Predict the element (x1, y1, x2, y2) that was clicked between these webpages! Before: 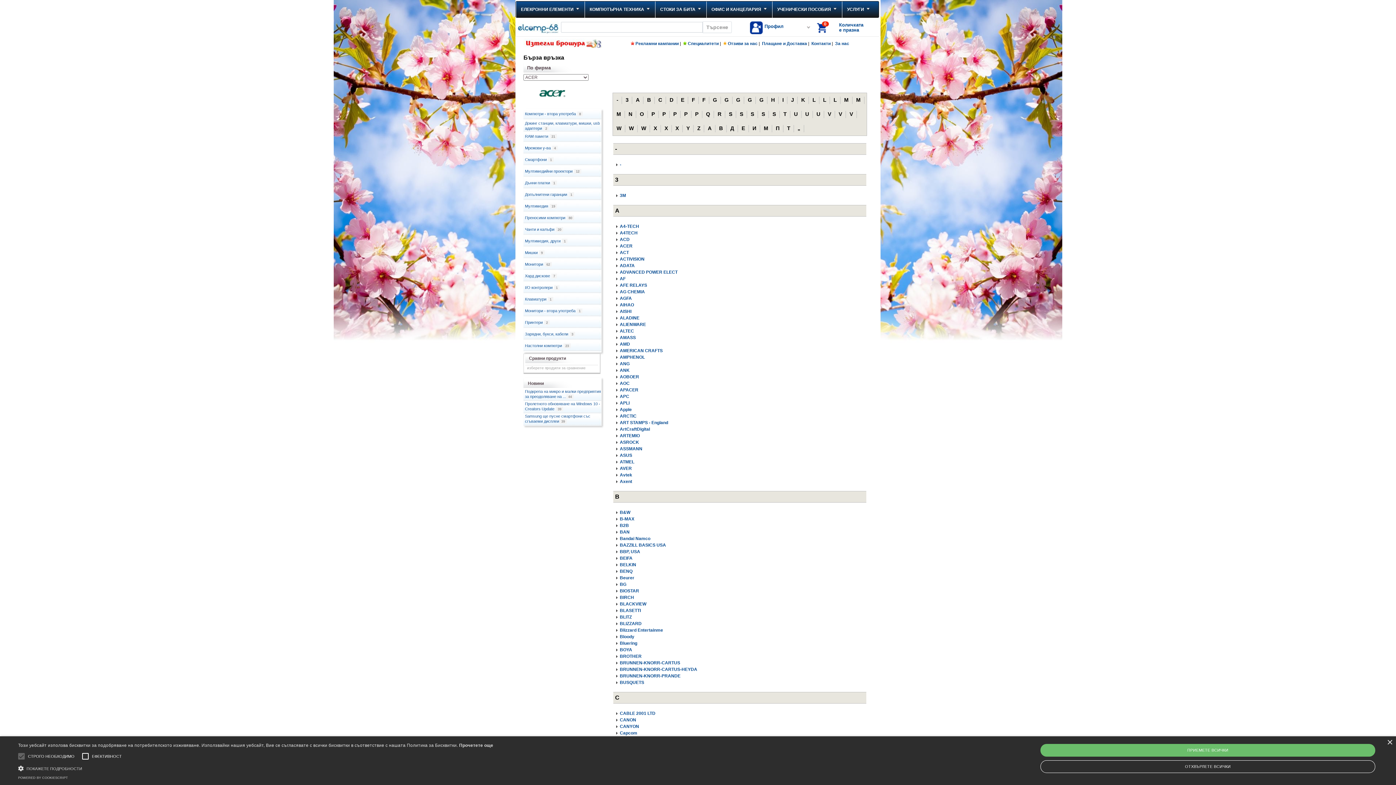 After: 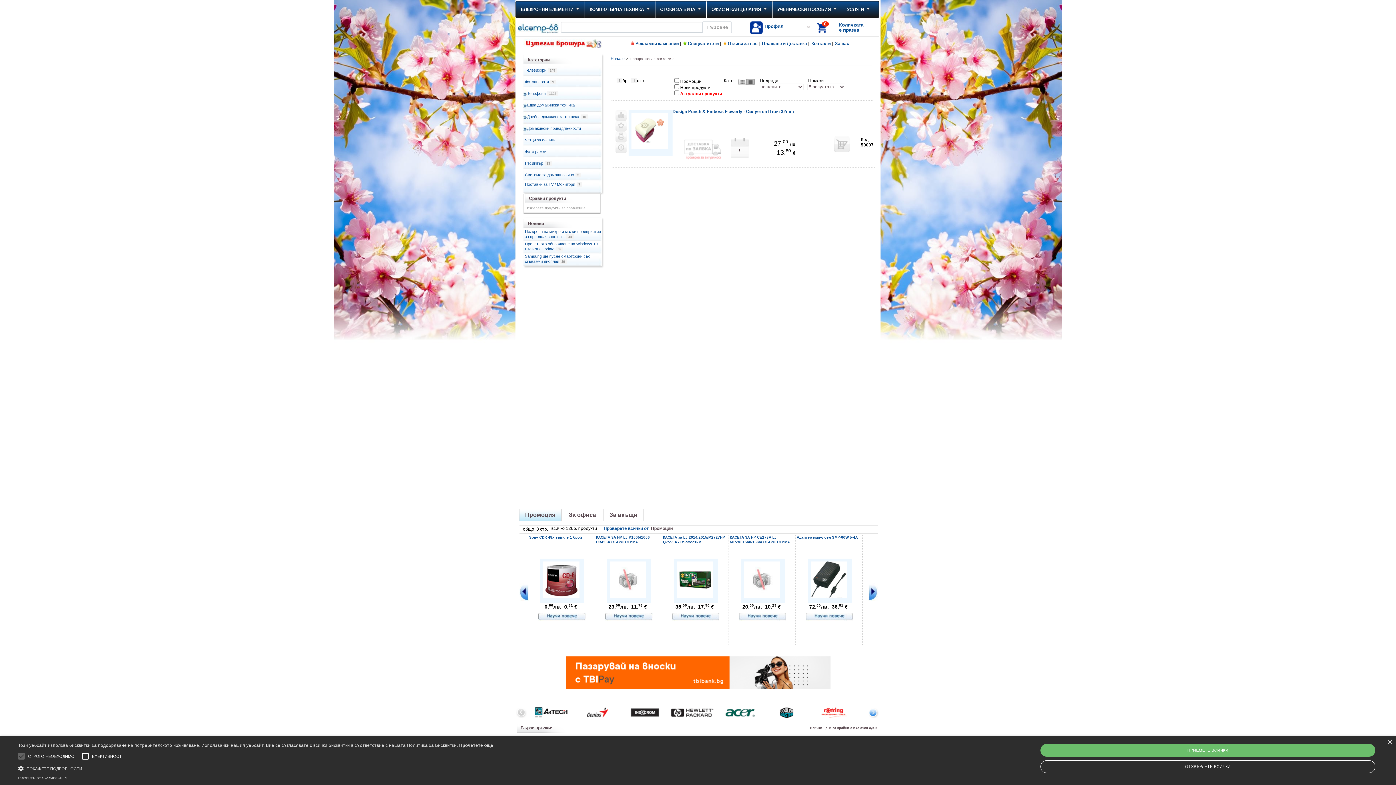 Action: bbox: (655, 1, 706, 17) label: СТОКИ ЗА БИТА